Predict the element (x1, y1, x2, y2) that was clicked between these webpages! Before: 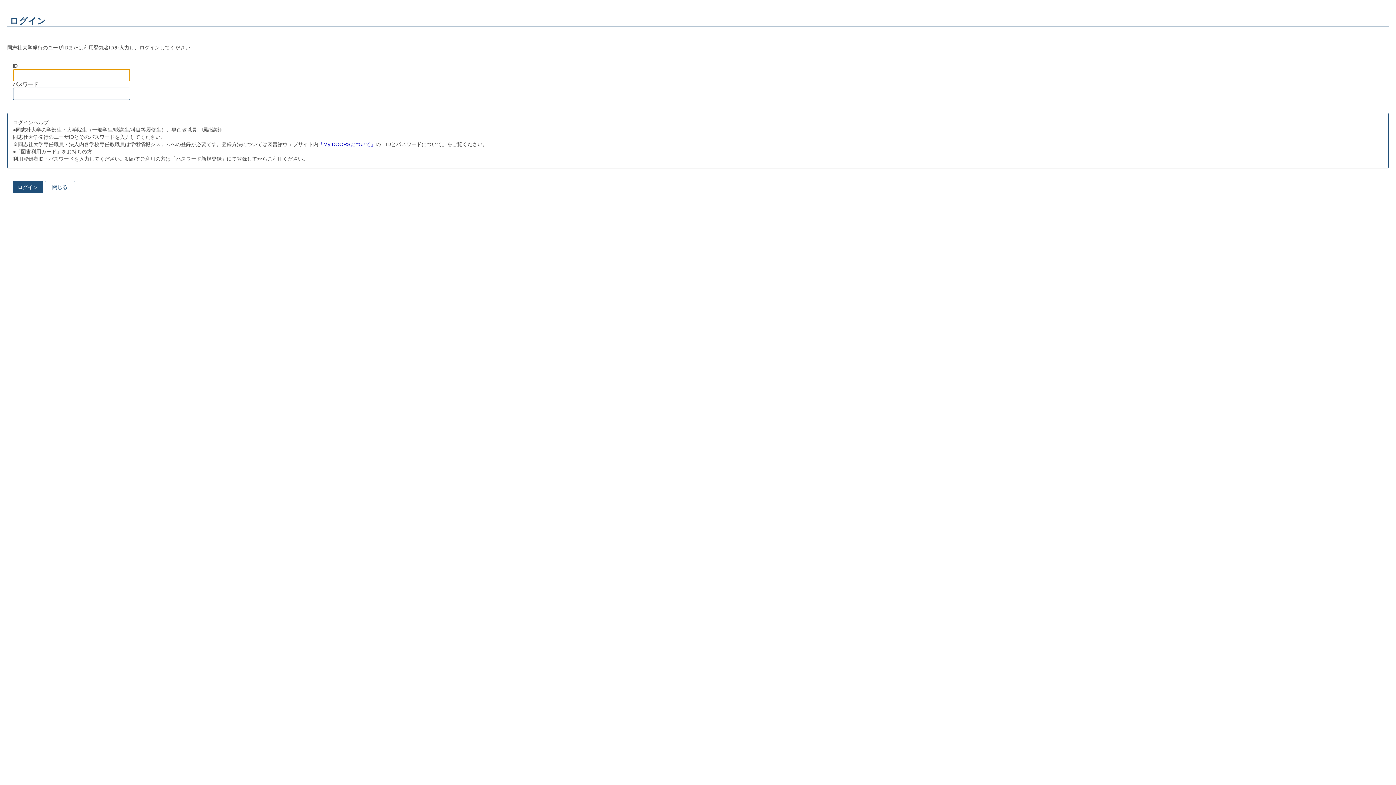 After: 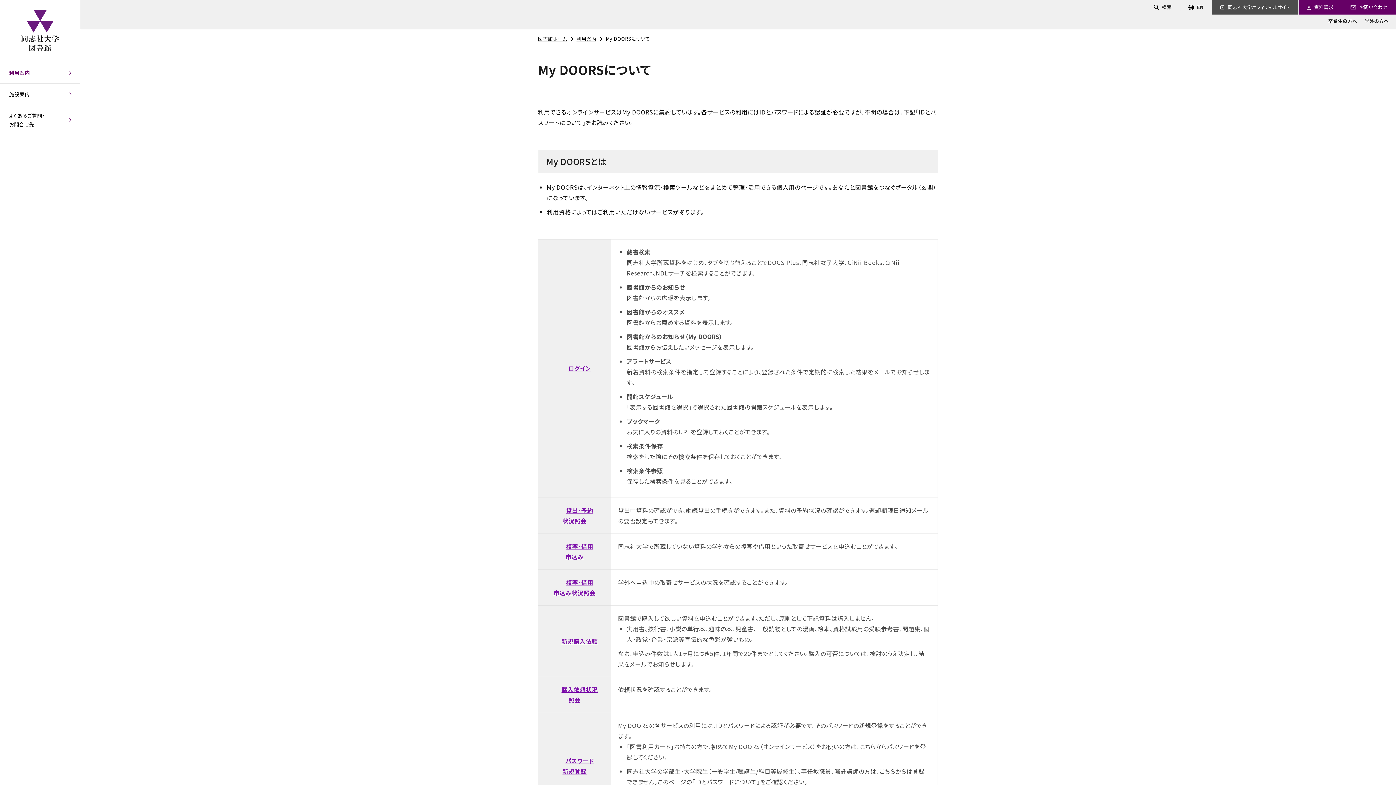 Action: label: 「My DOORSについて」 bbox: (318, 141, 375, 147)